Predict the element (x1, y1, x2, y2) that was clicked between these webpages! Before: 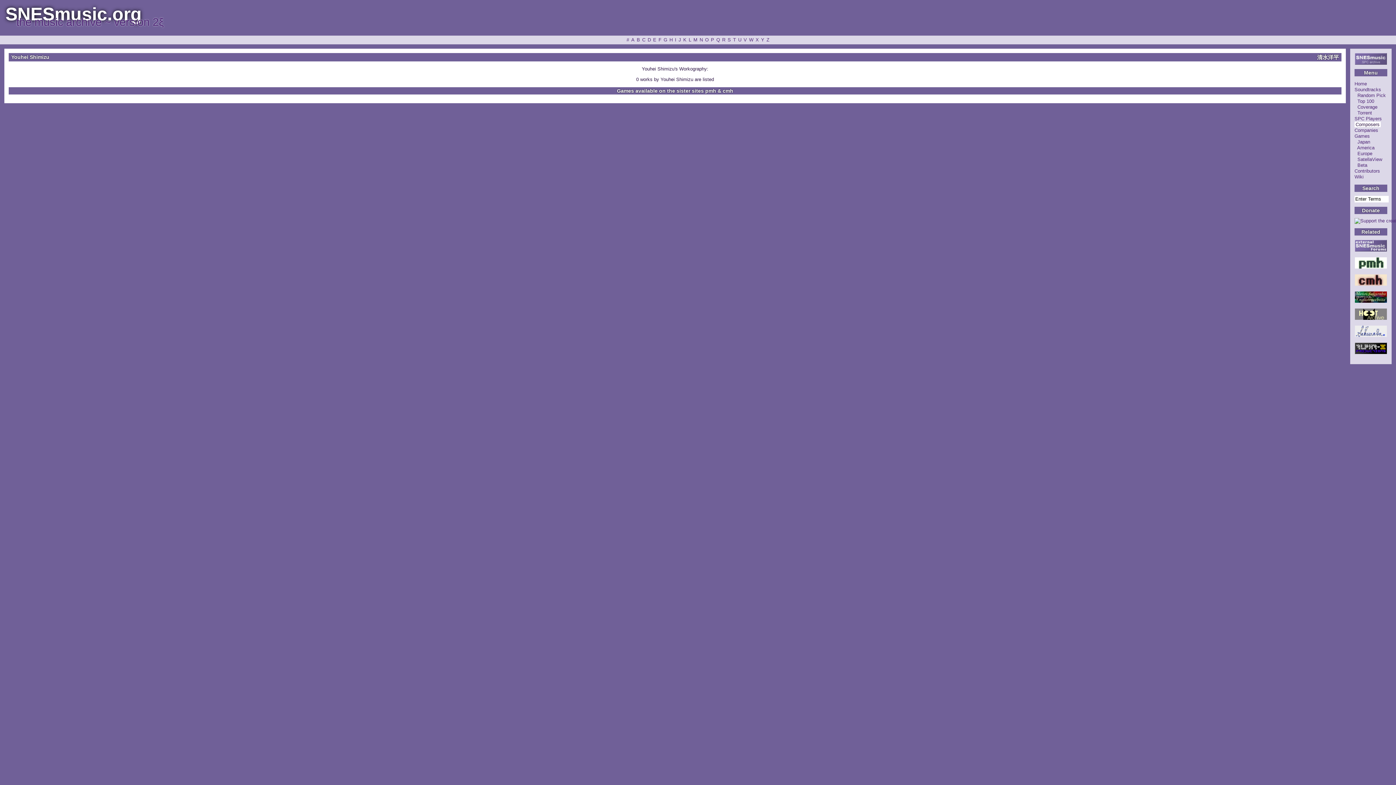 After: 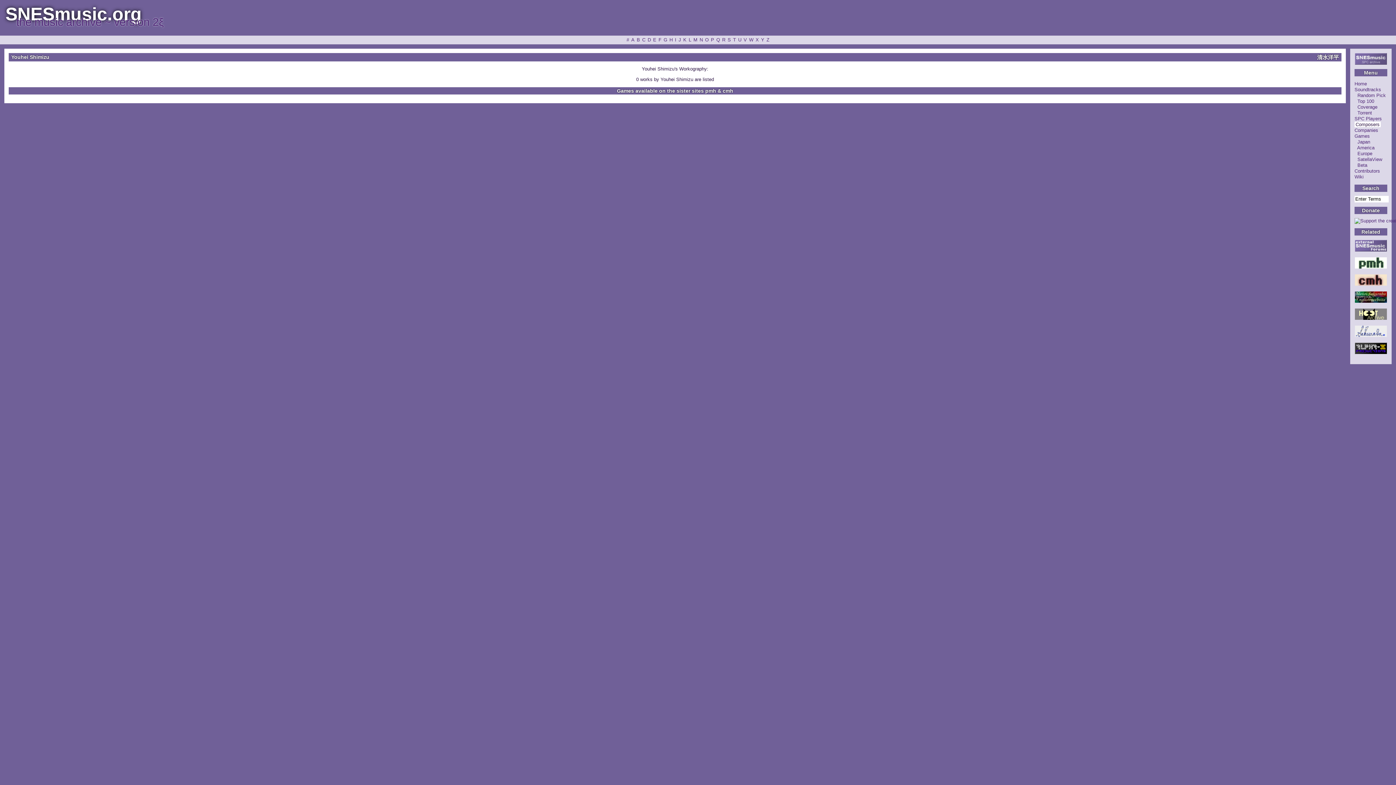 Action: bbox: (1355, 348, 1387, 354)